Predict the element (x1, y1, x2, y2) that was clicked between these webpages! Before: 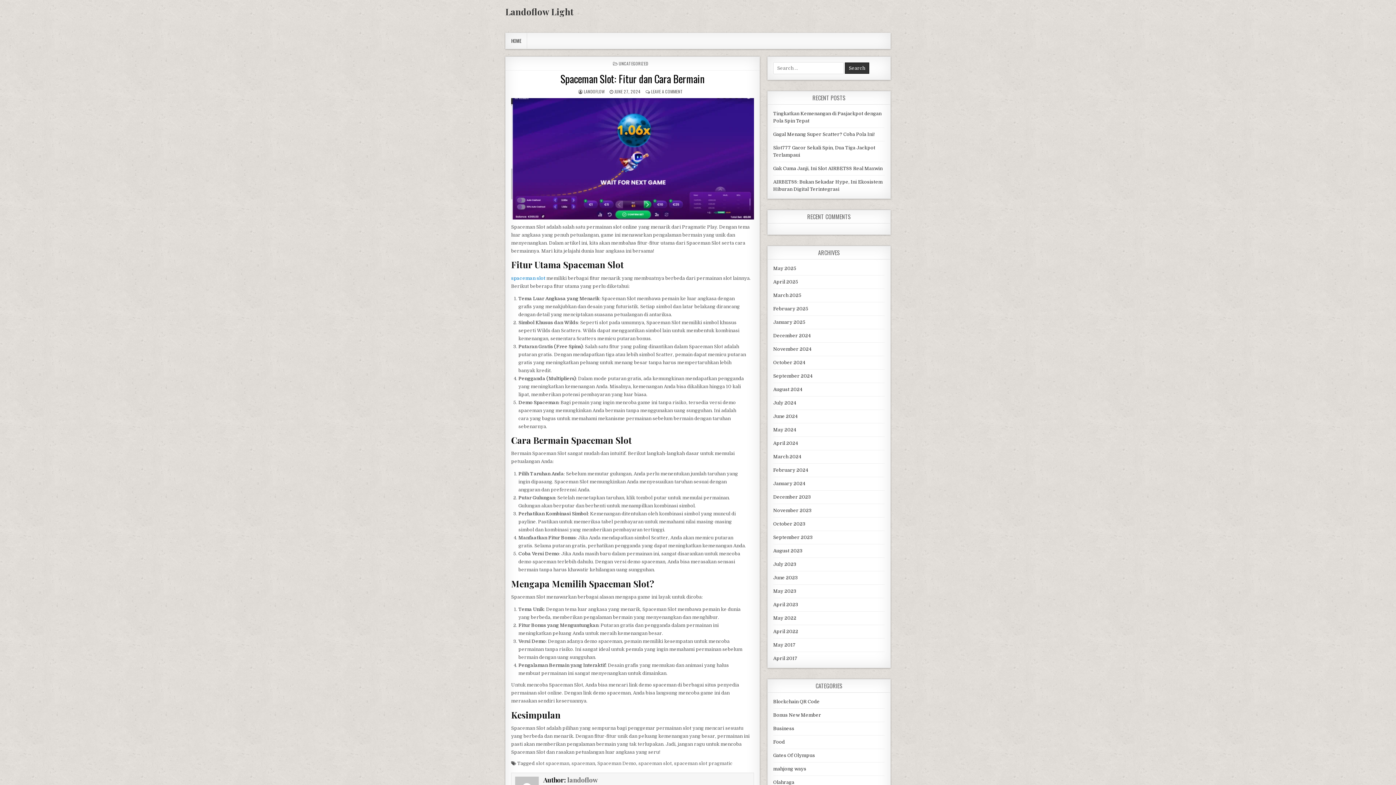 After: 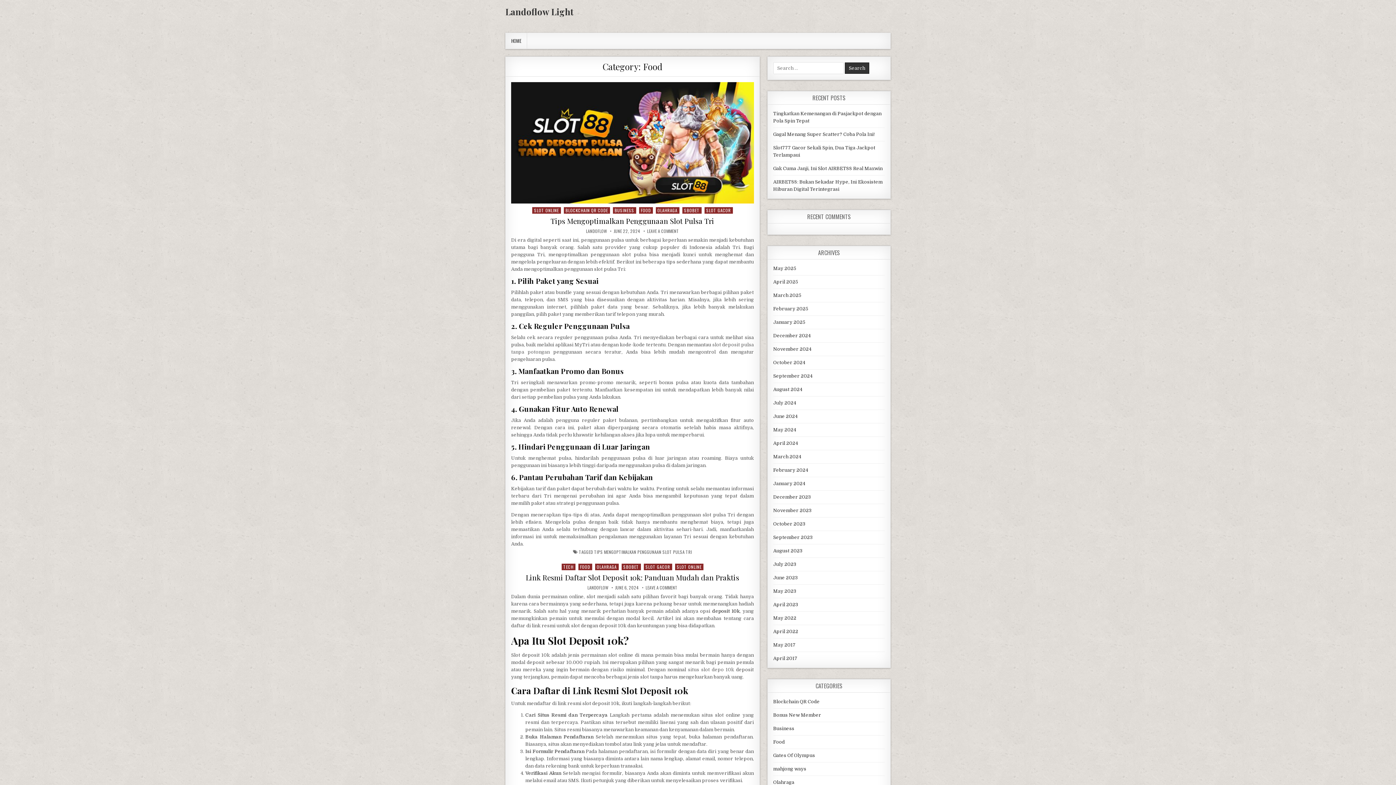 Action: bbox: (773, 739, 785, 745) label: Food